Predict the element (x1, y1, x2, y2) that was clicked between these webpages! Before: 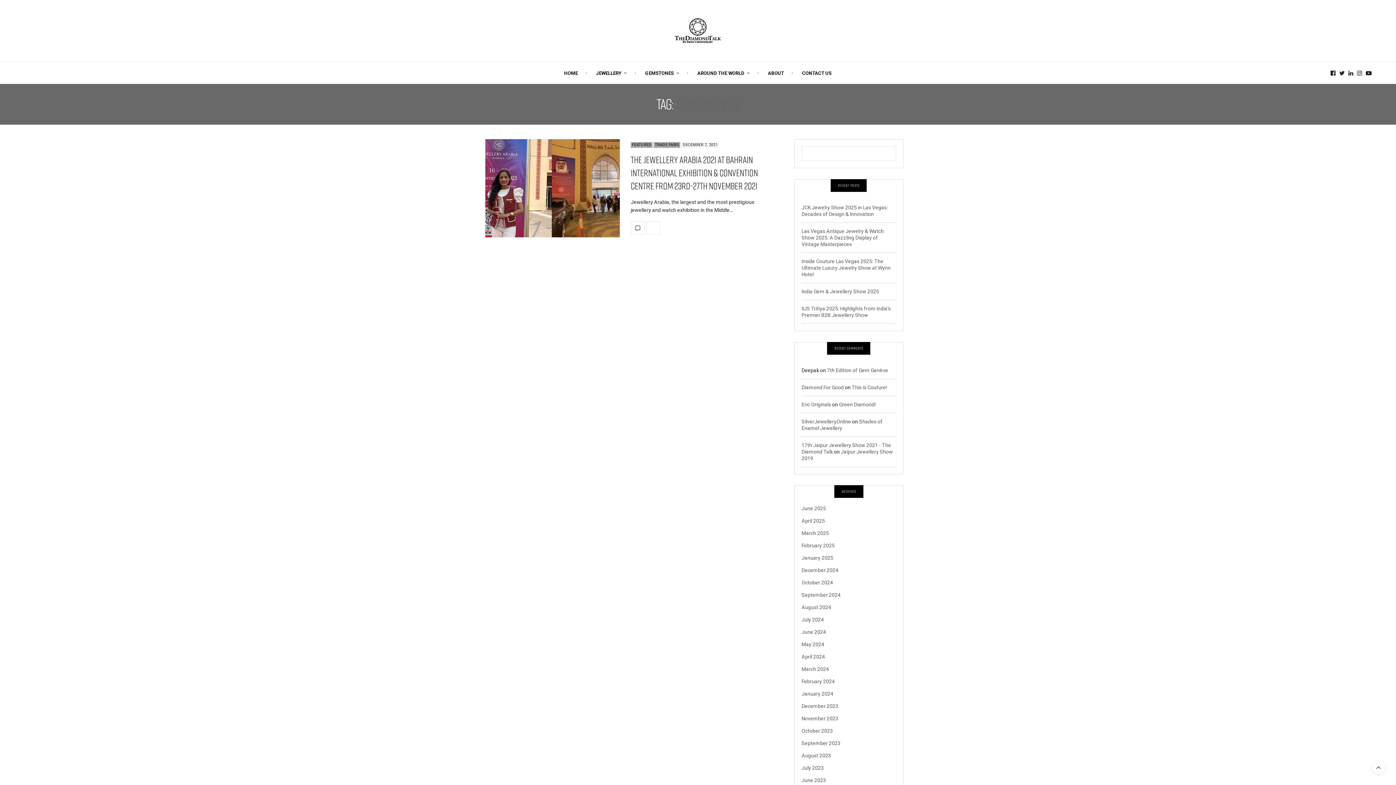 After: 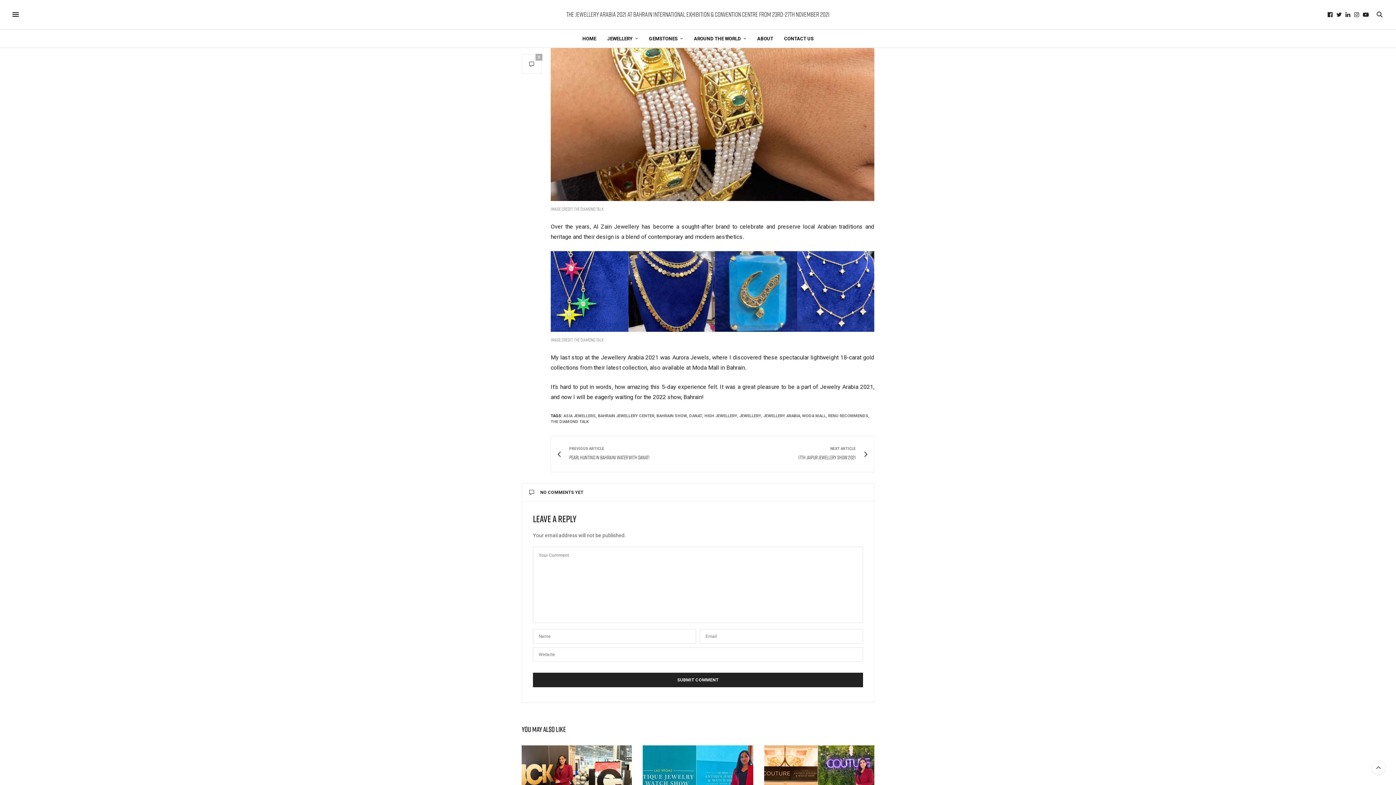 Action: bbox: (630, 221, 644, 234)